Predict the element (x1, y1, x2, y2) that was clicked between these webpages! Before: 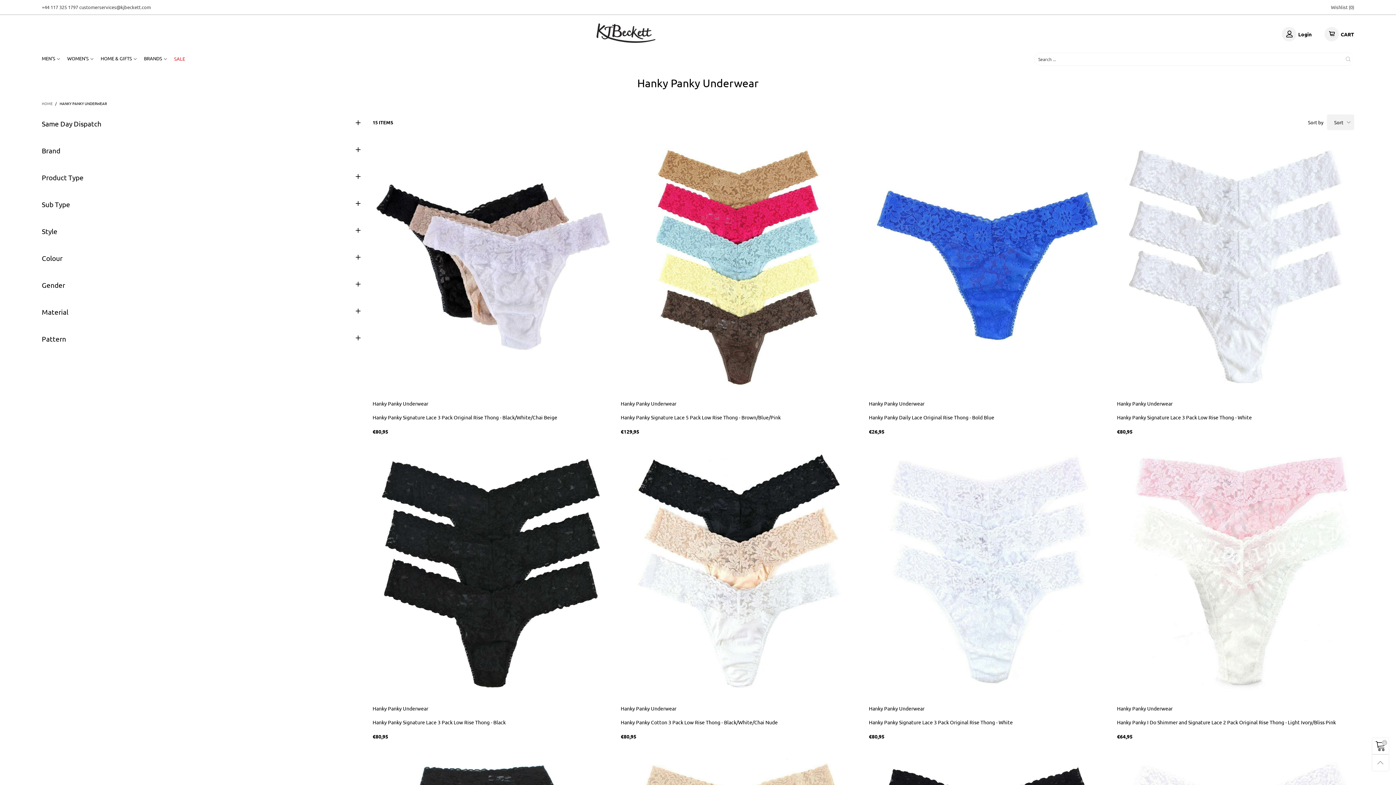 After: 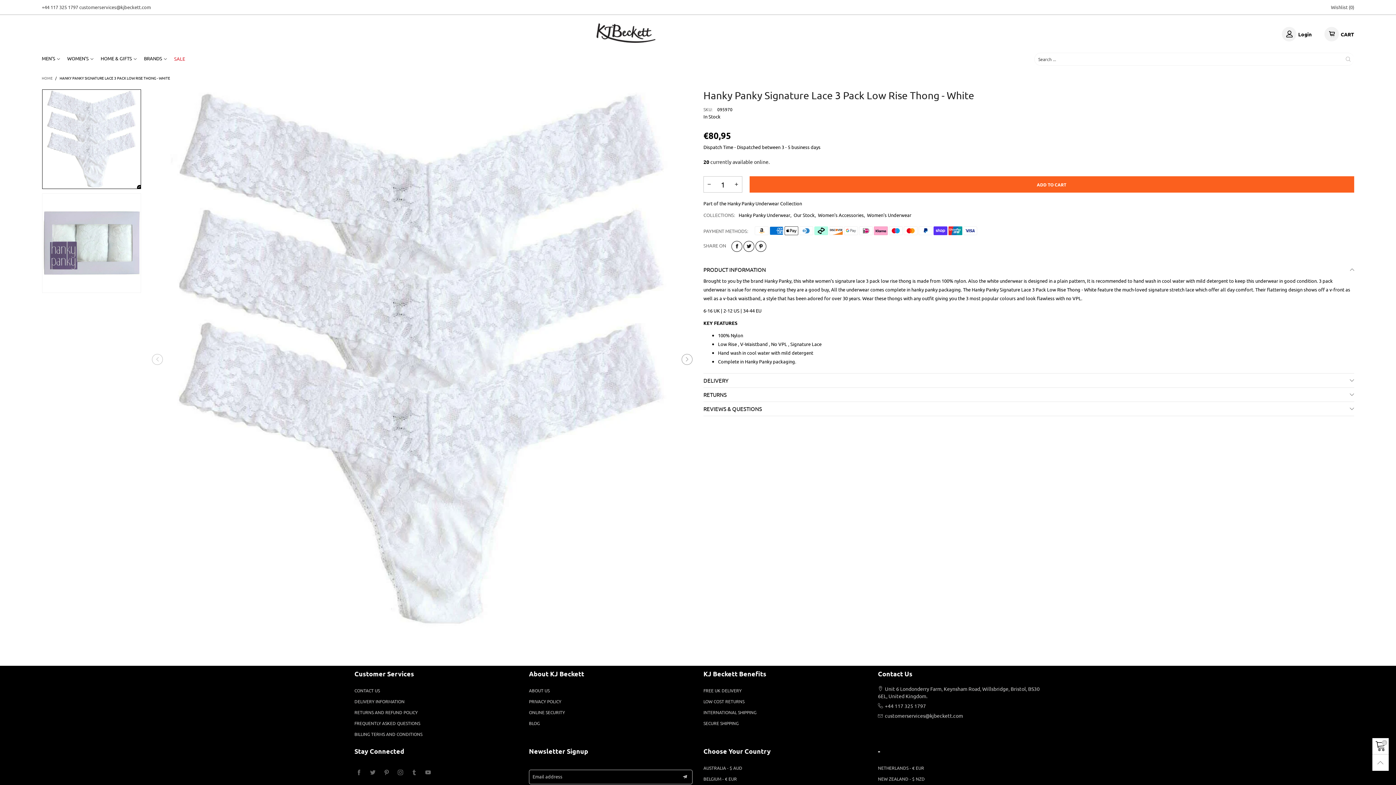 Action: bbox: (1117, 148, 1354, 385)